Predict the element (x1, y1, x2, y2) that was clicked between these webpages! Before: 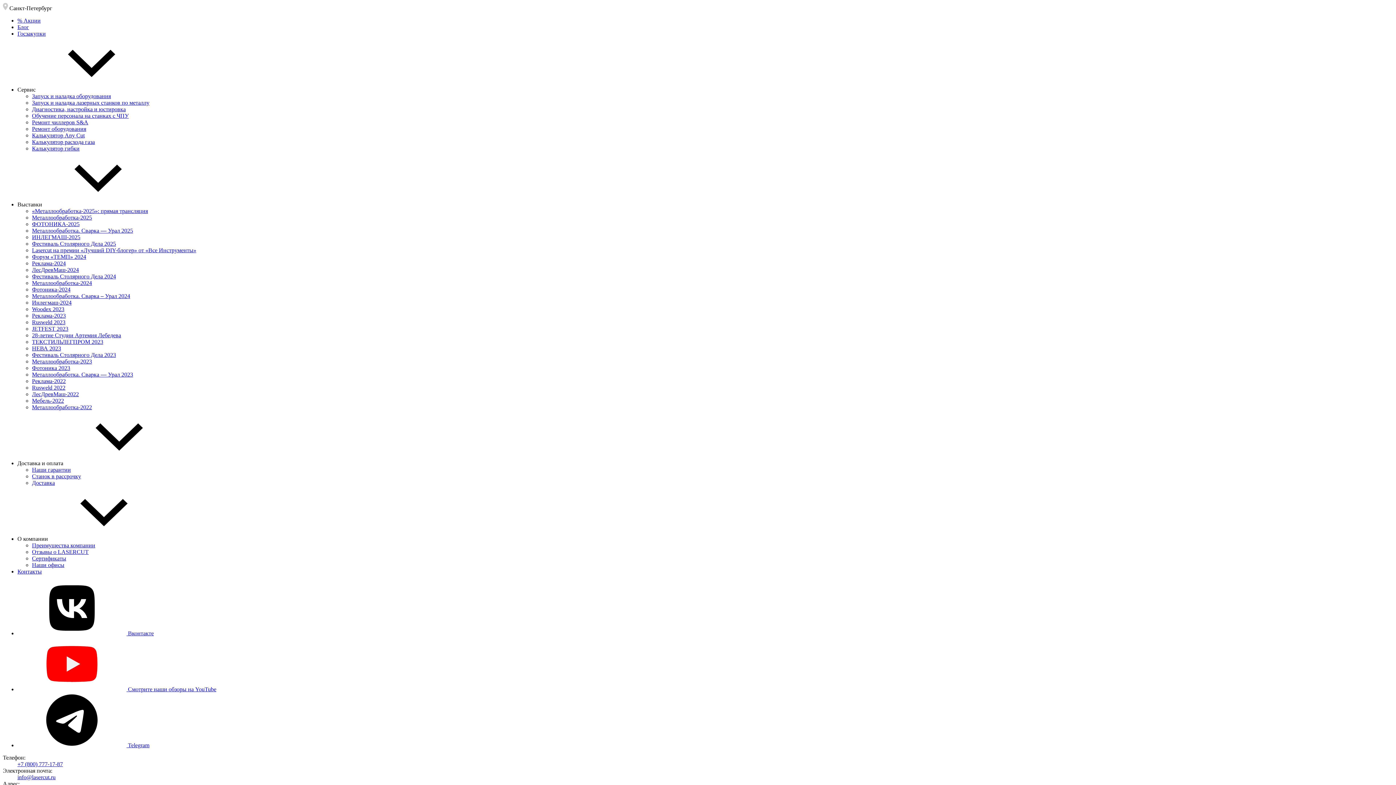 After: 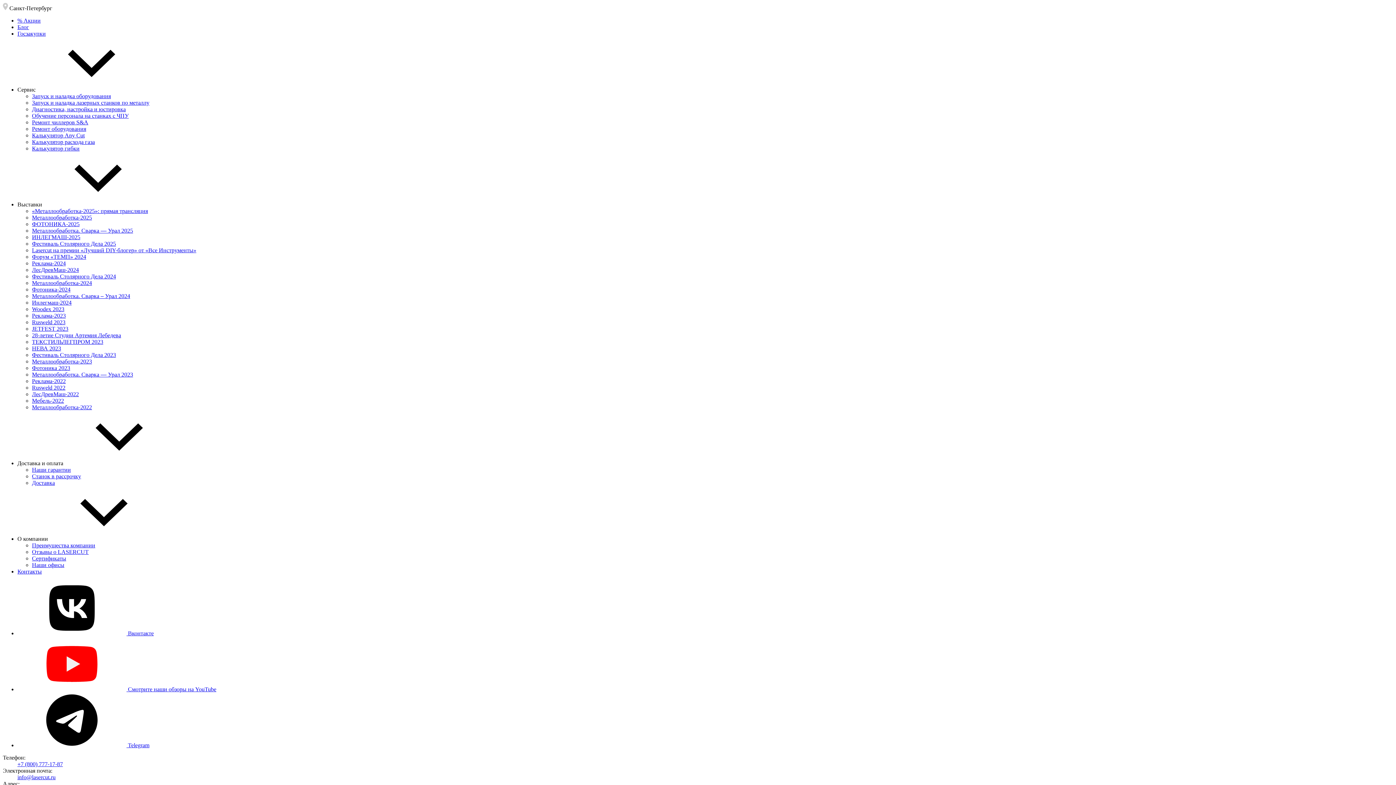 Action: label: Фестиваль Столярного Дела 2023 bbox: (32, 352, 116, 358)